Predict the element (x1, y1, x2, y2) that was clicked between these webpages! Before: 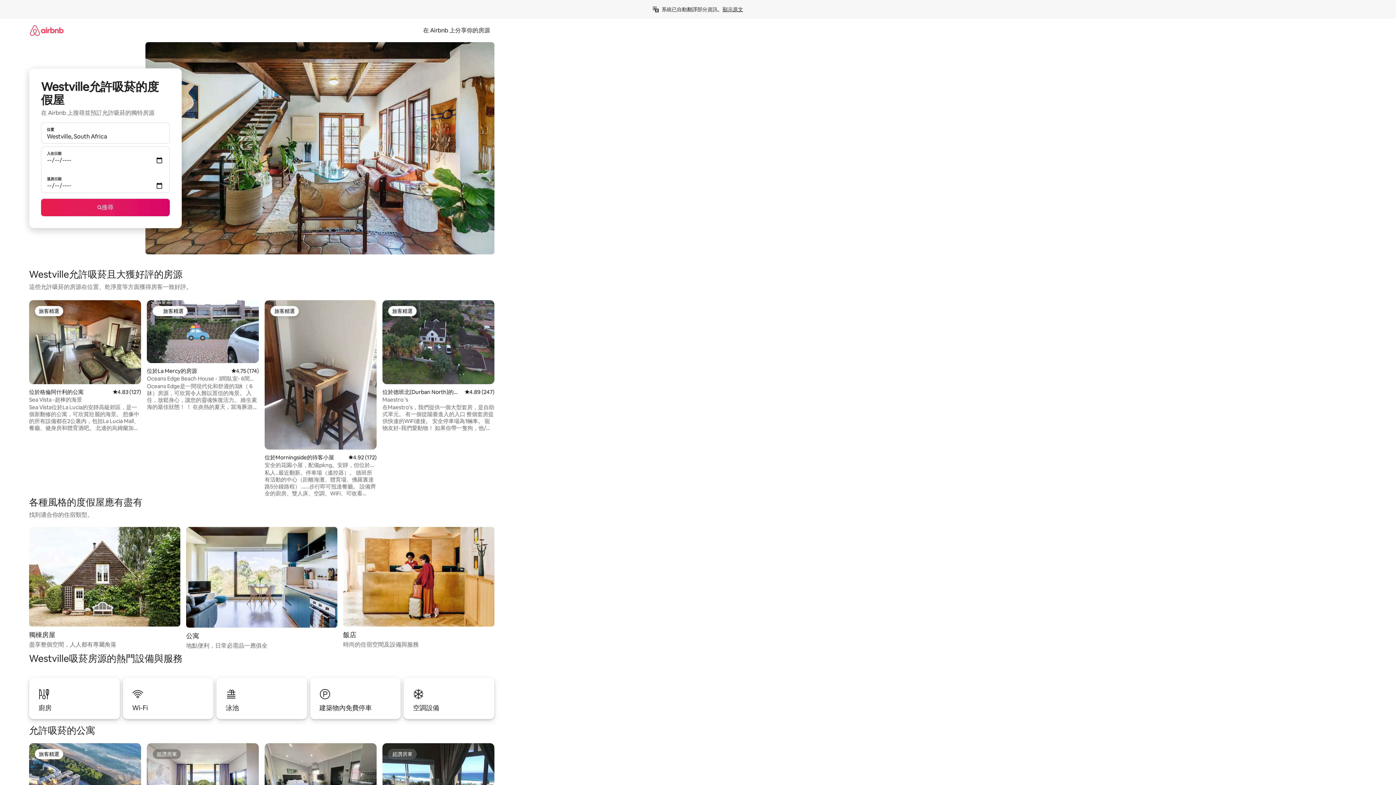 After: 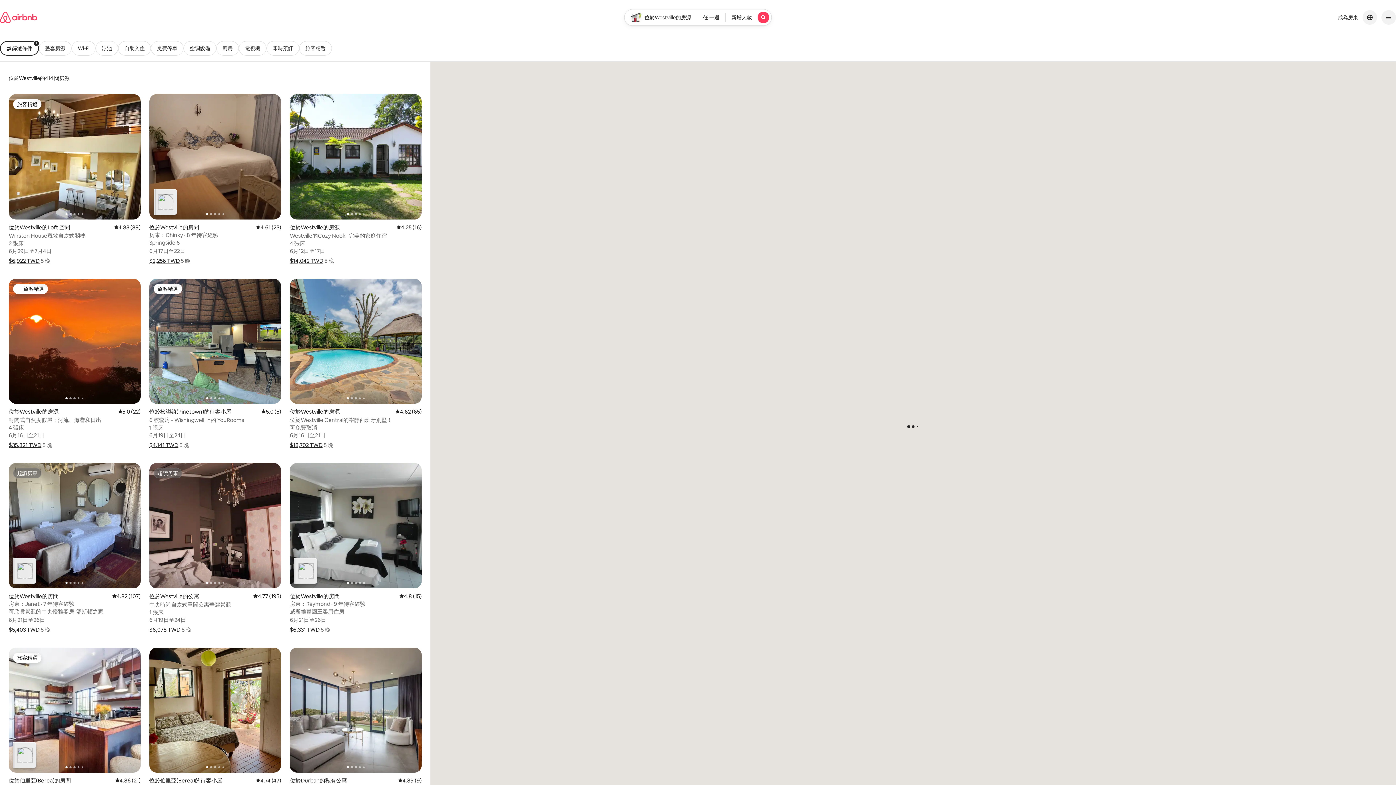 Action: label: 搜尋 bbox: (41, 198, 169, 216)